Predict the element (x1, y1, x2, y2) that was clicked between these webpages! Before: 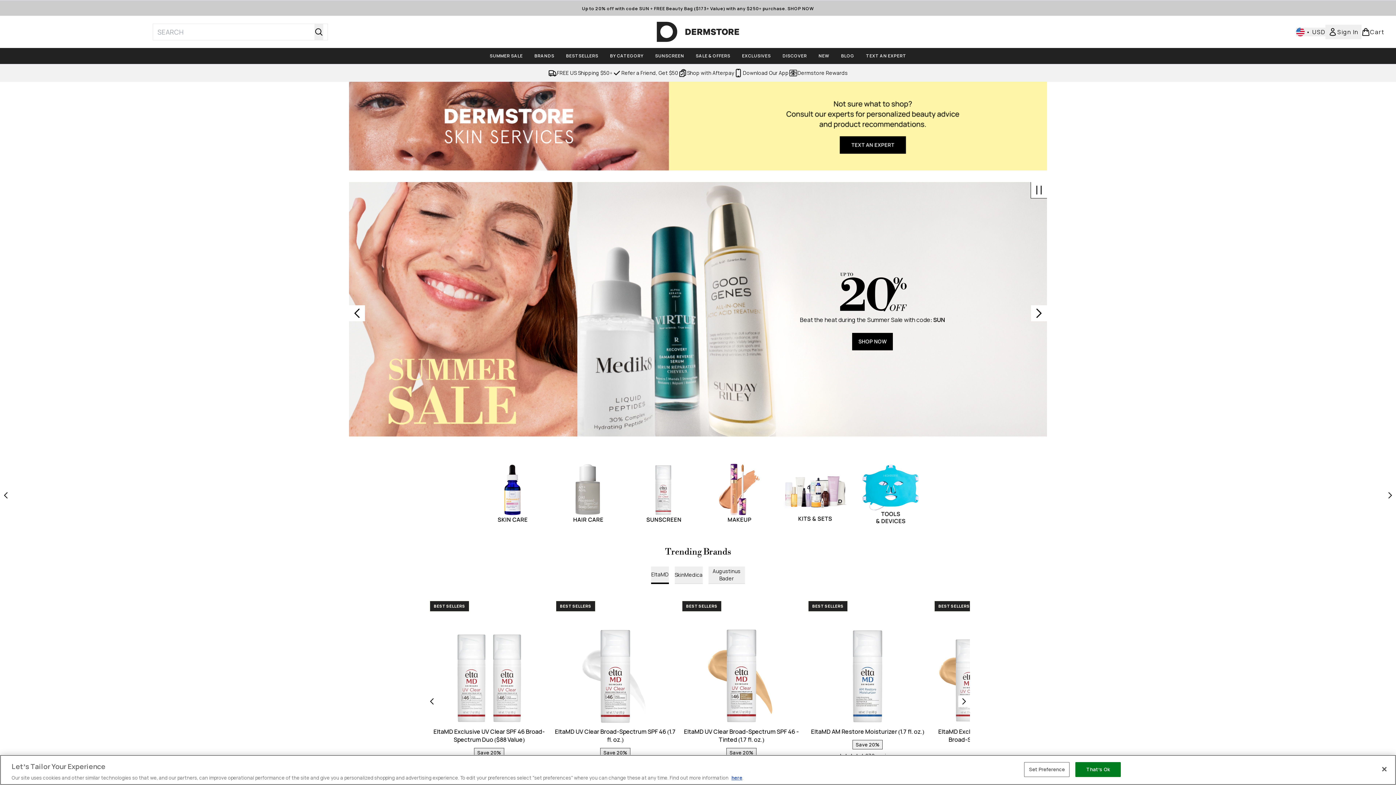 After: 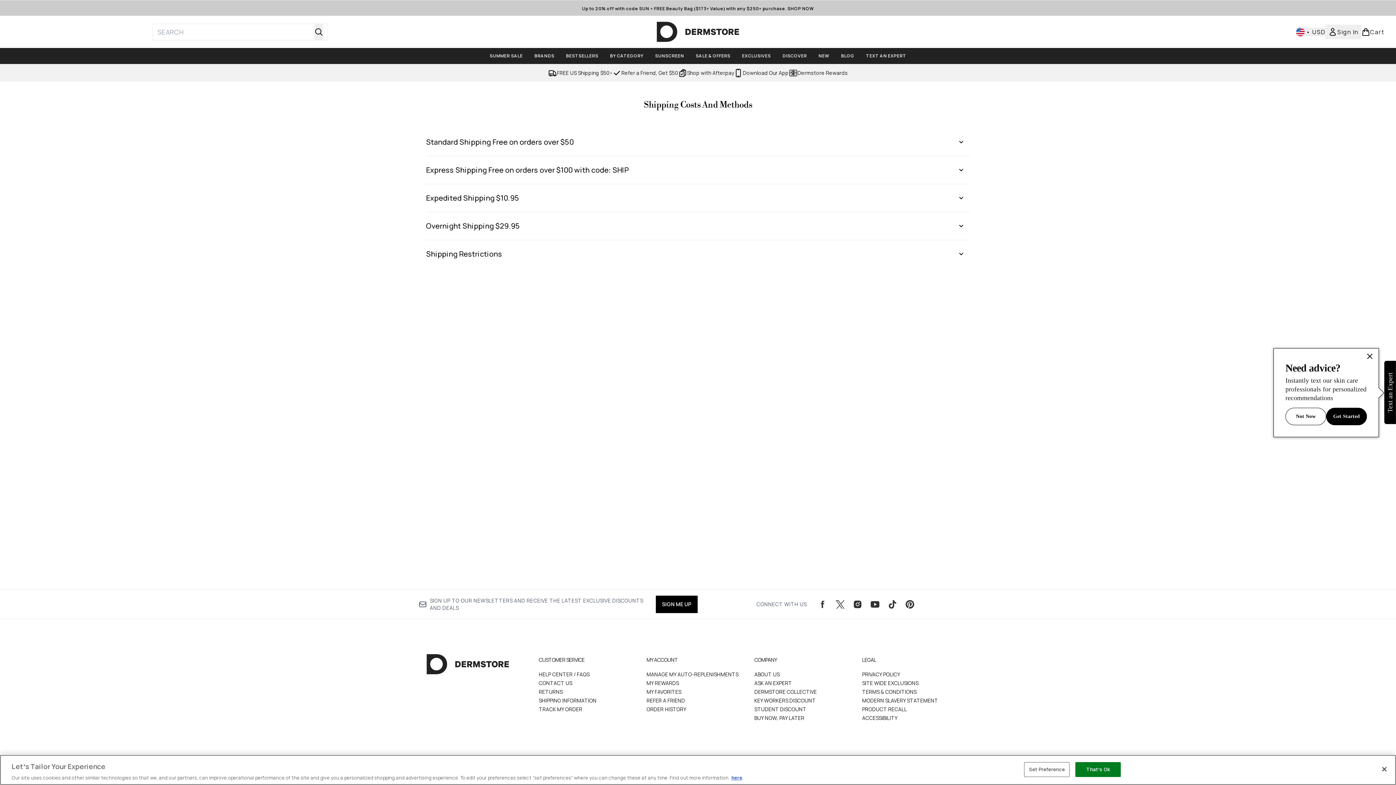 Action: bbox: (548, 68, 612, 77) label: FREE US Shipping $50+